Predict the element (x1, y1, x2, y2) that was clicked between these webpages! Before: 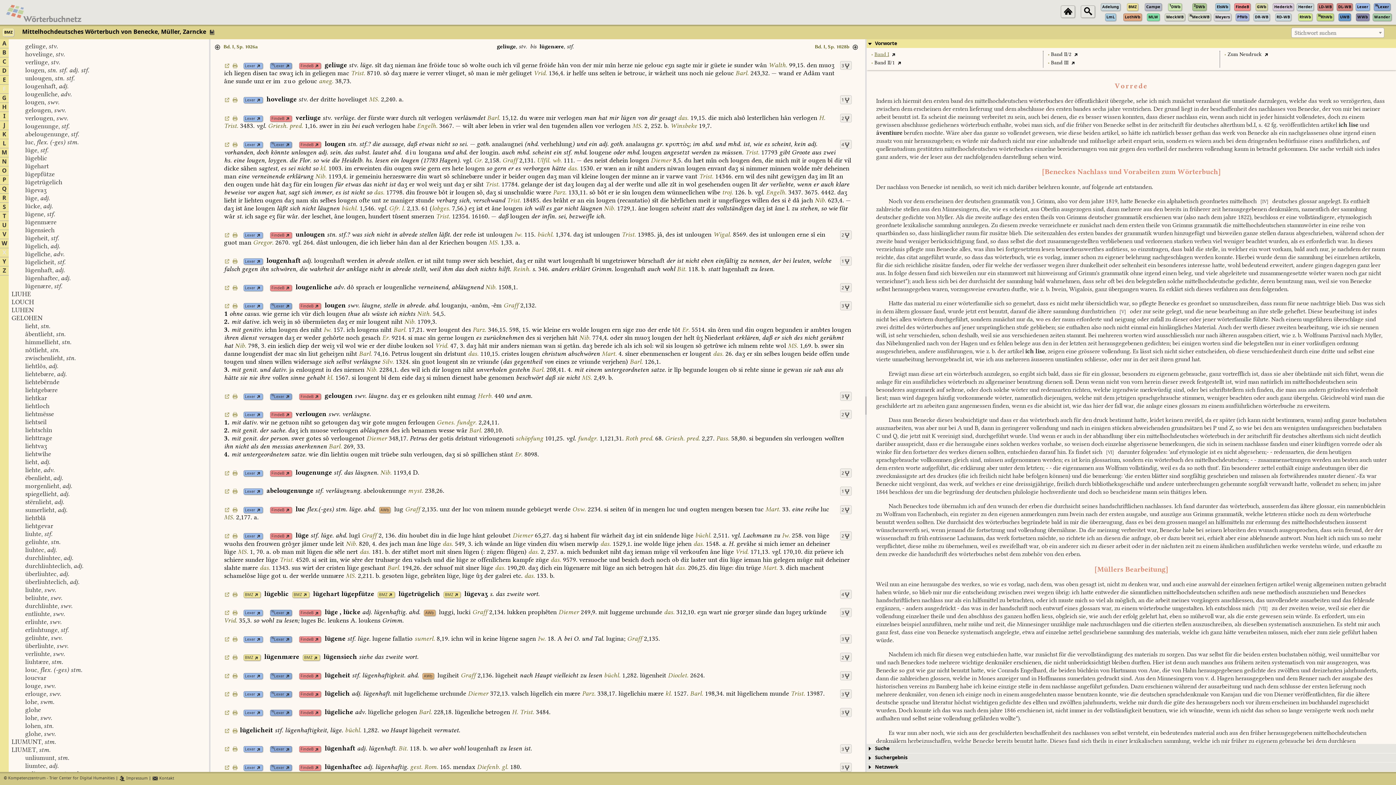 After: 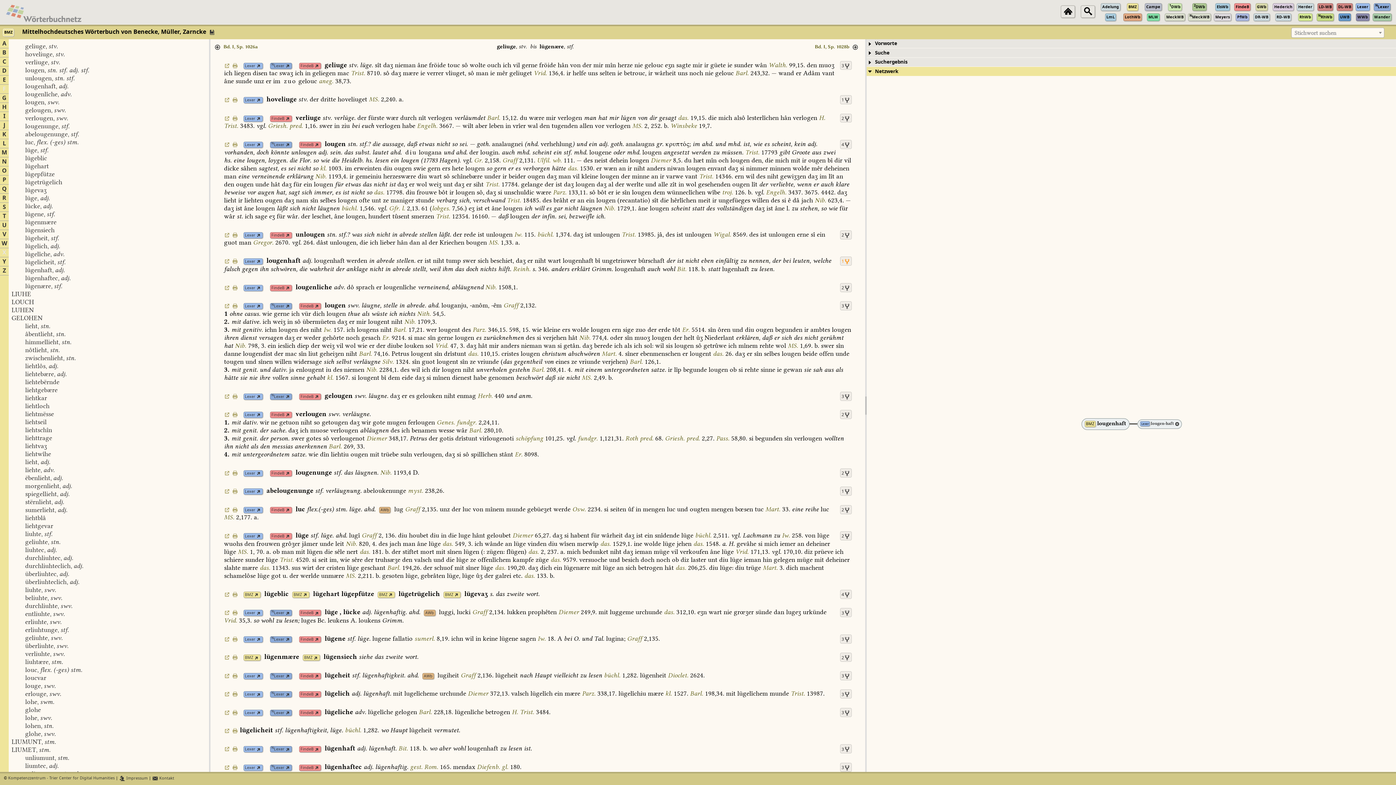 Action: bbox: (841, 261, 850, 268) label: 1